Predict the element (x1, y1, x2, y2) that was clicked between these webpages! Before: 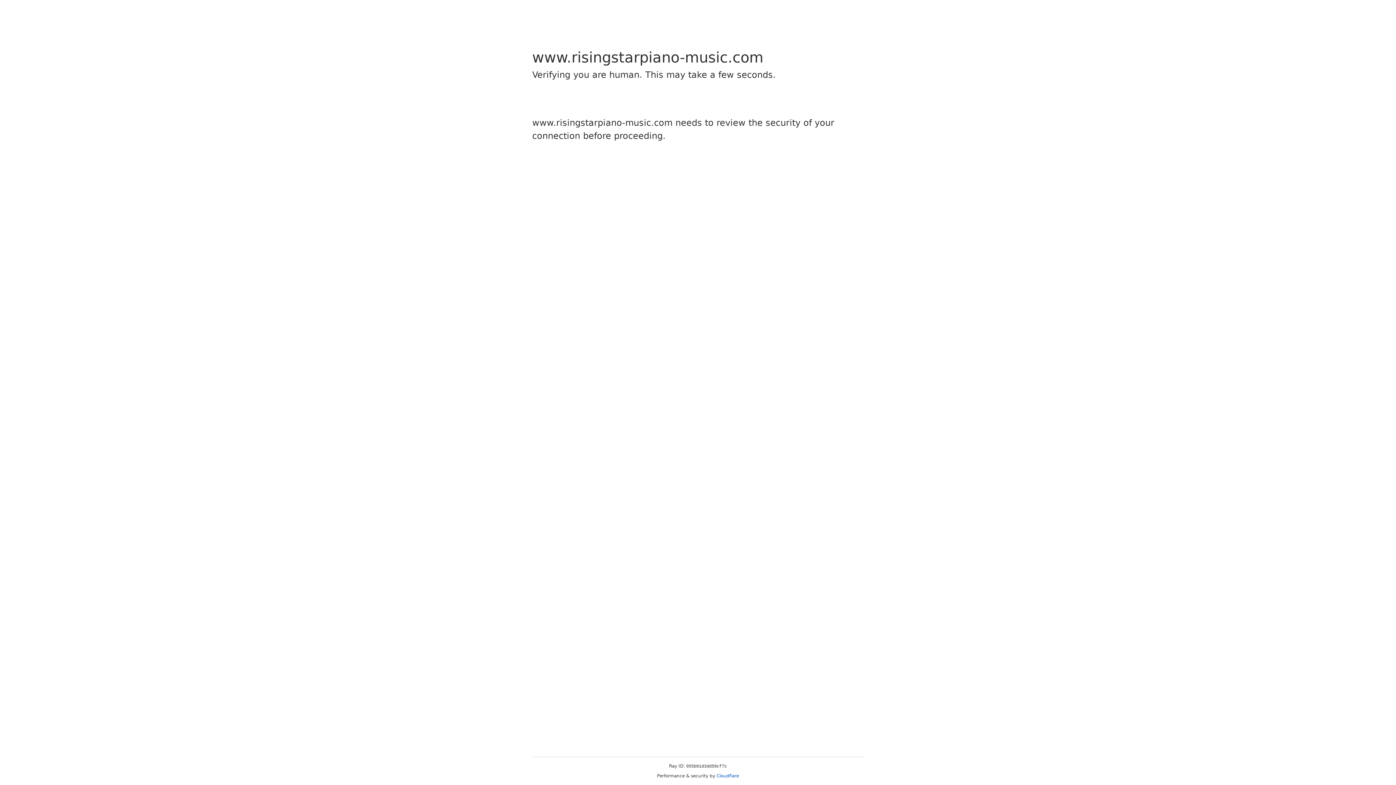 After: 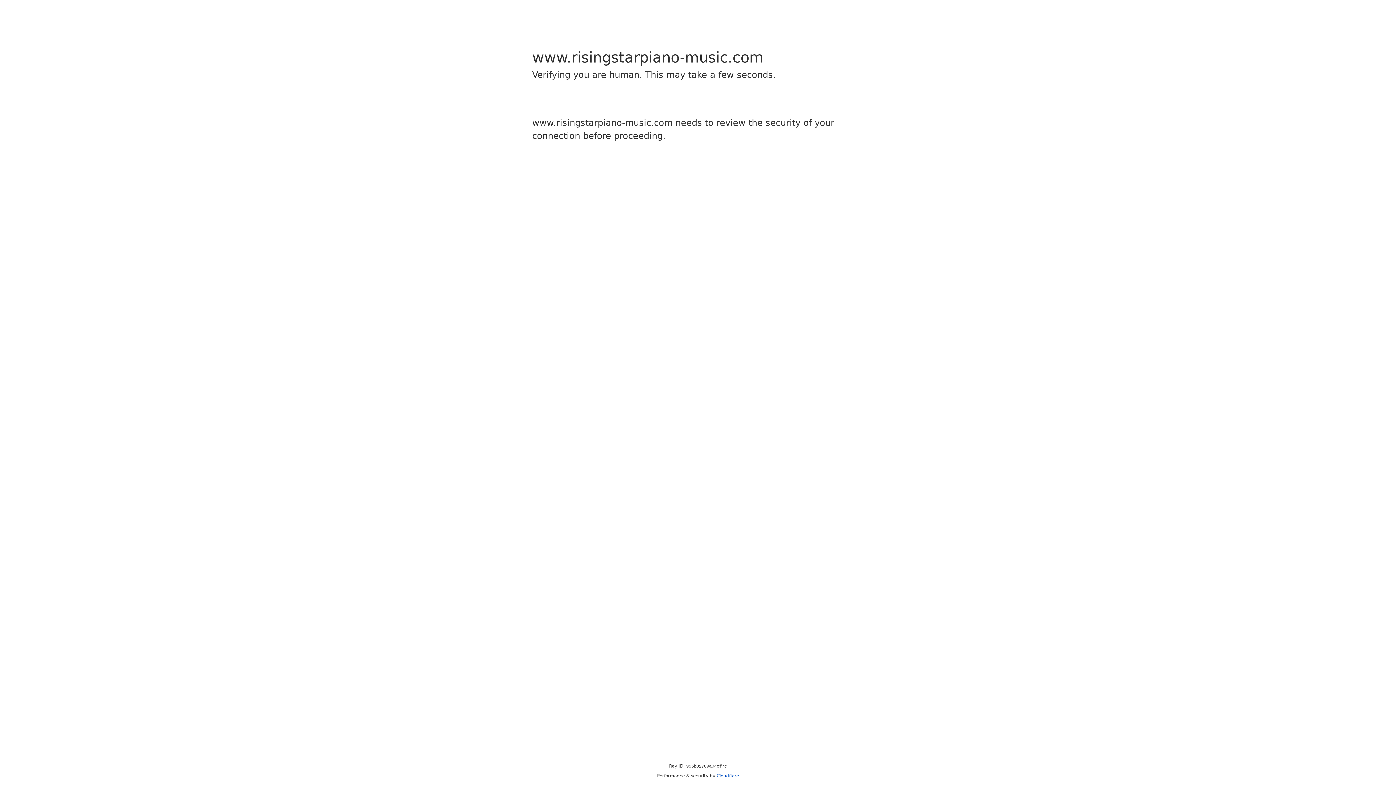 Action: label: Cloudflare bbox: (716, 773, 739, 778)